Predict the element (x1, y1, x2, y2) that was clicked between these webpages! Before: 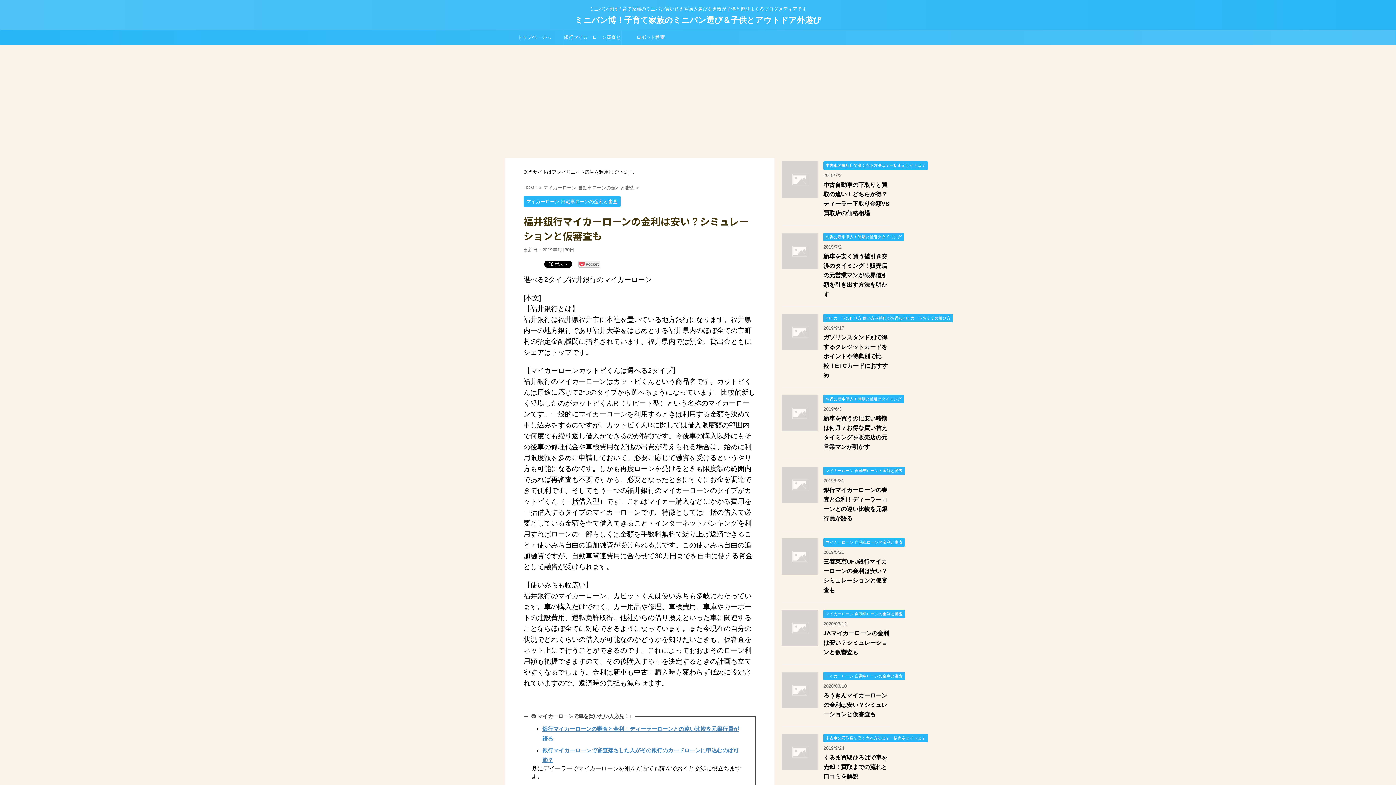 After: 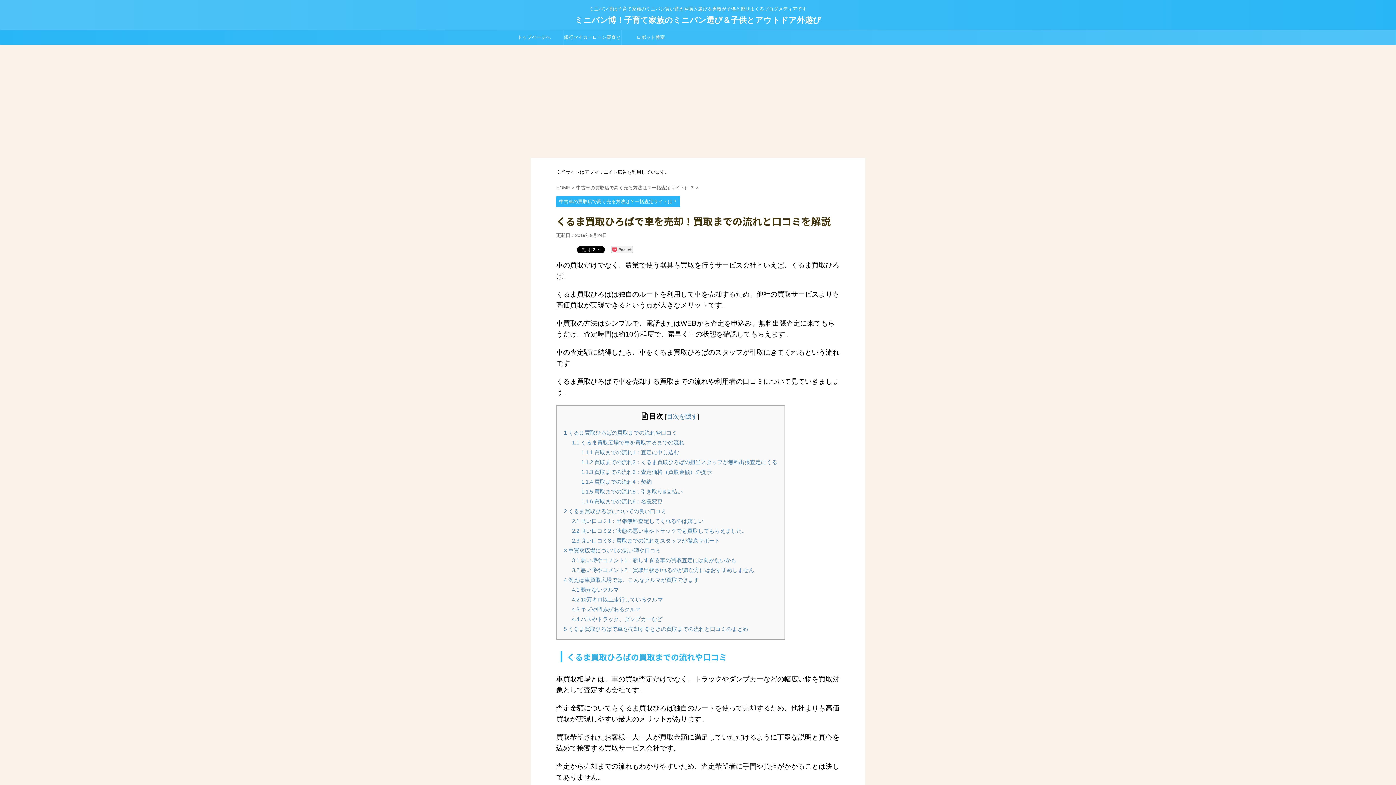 Action: bbox: (823, 754, 887, 780) label: くるま買取ひろばで車を売却！買取までの流れと口コミを解説